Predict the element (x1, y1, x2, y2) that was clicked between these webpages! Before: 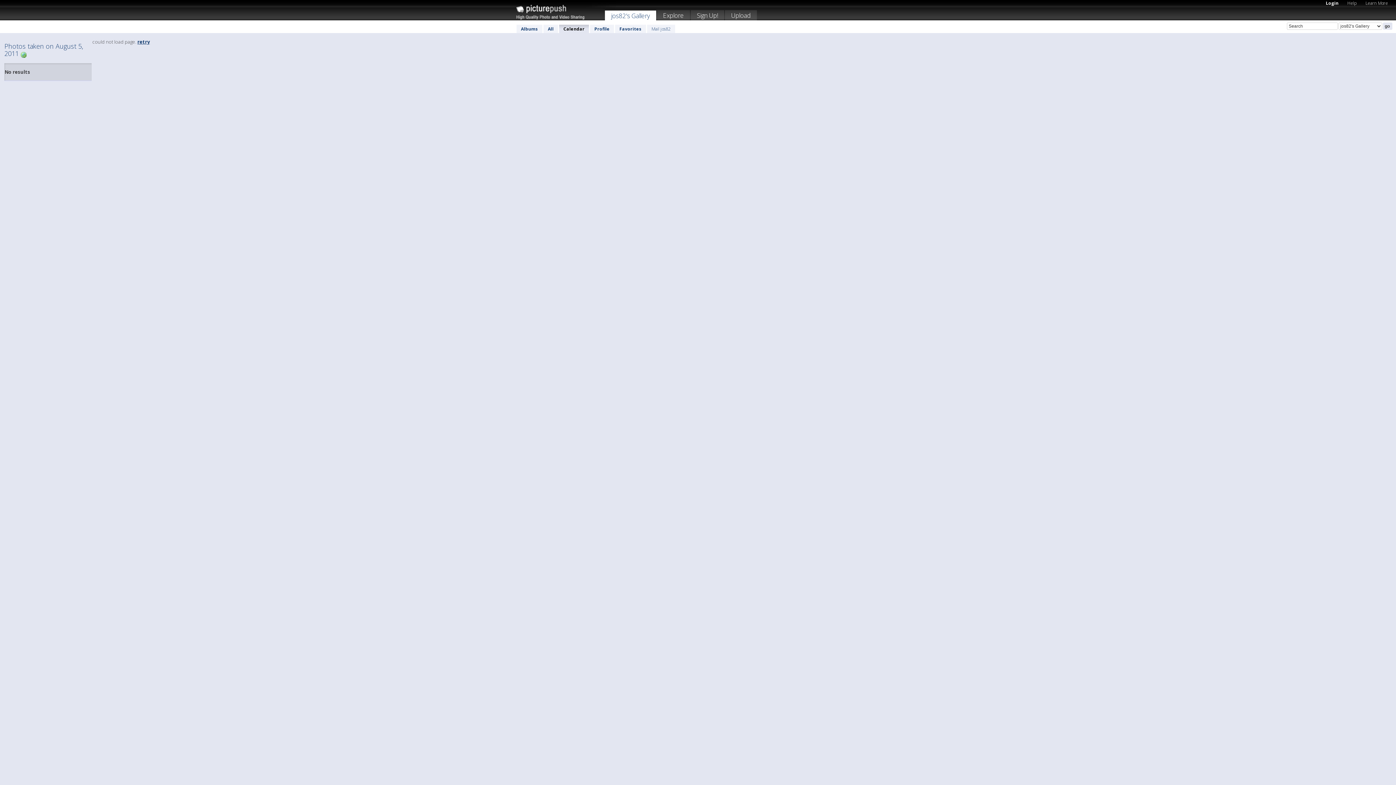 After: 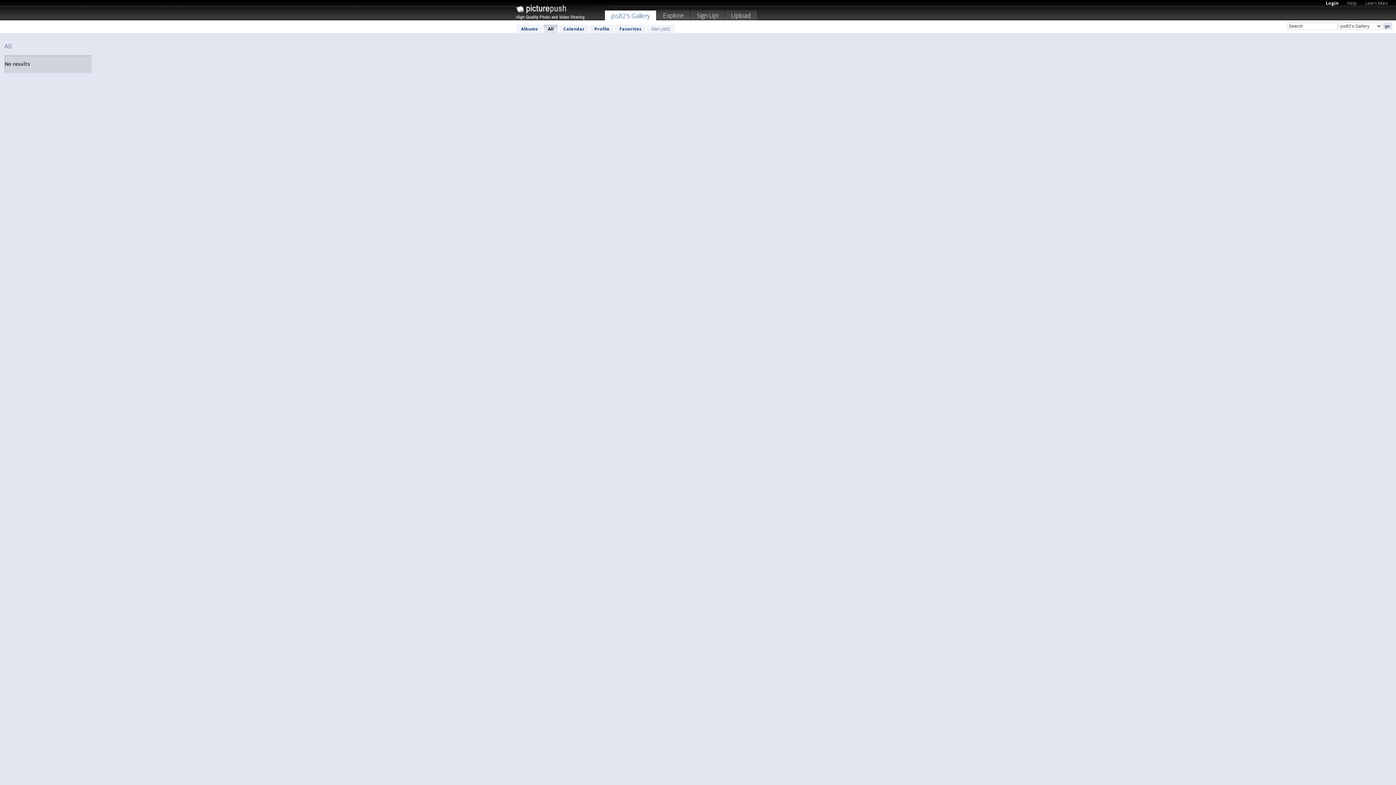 Action: bbox: (543, 24, 558, 33) label: All